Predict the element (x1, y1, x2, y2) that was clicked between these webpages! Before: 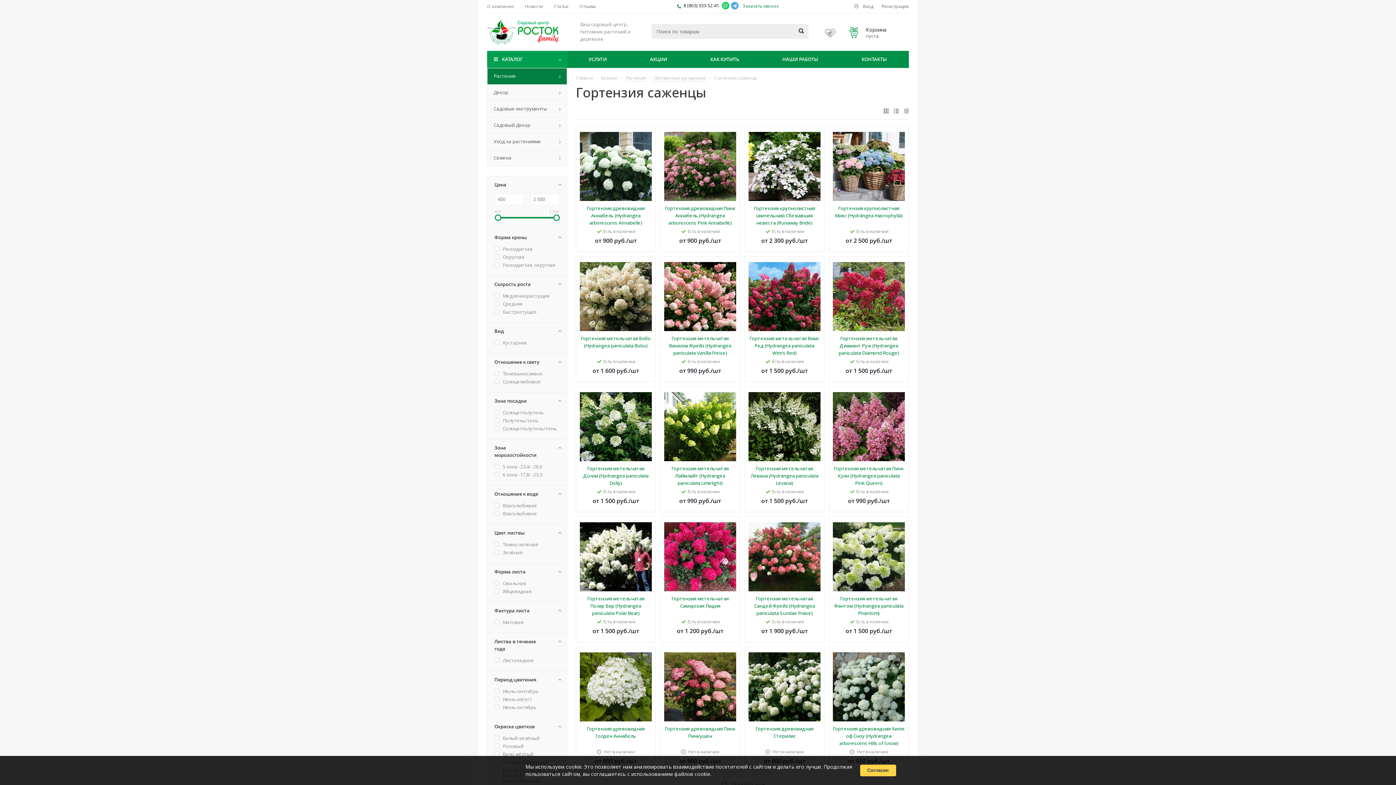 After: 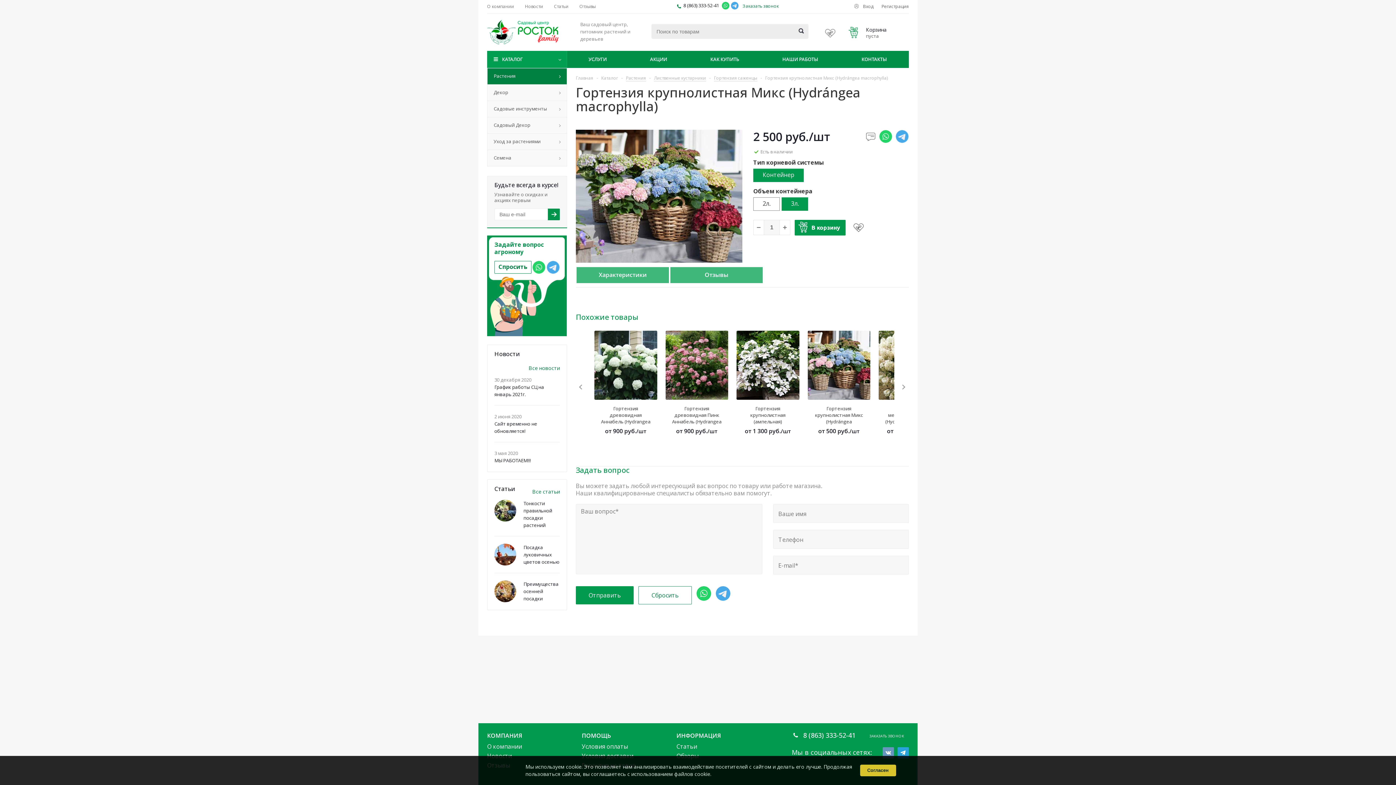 Action: bbox: (833, 131, 905, 201)